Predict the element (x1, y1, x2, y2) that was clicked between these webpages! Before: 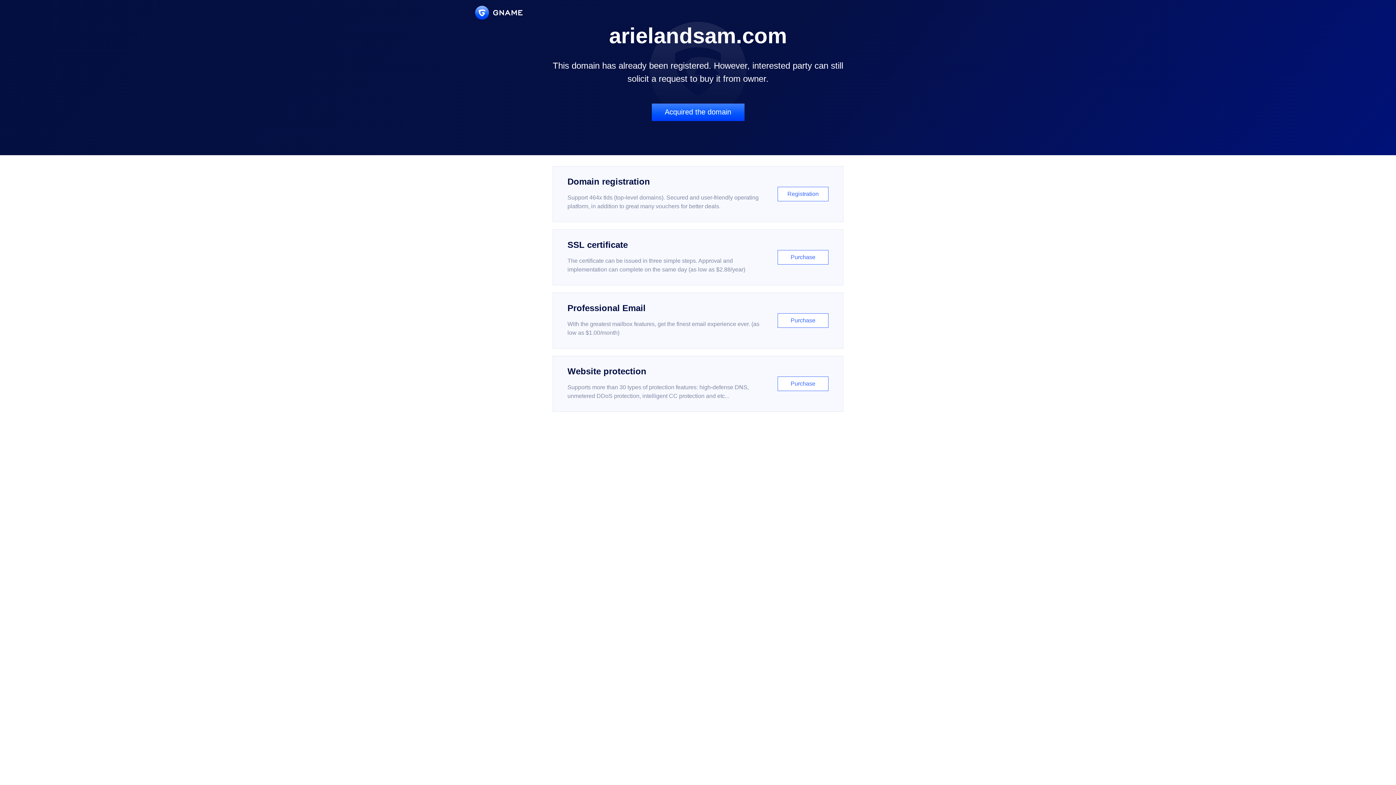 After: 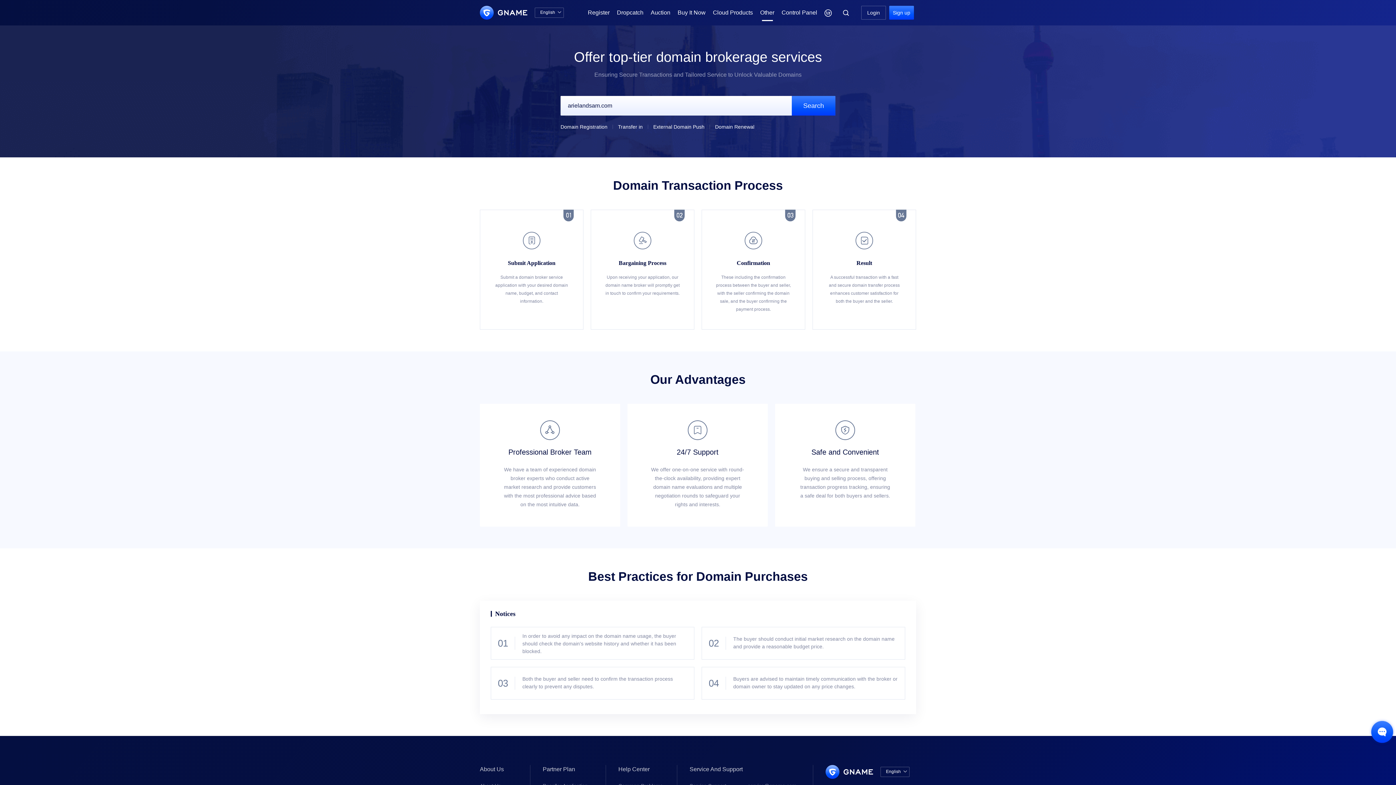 Action: bbox: (651, 103, 744, 121) label: Acquired the domain